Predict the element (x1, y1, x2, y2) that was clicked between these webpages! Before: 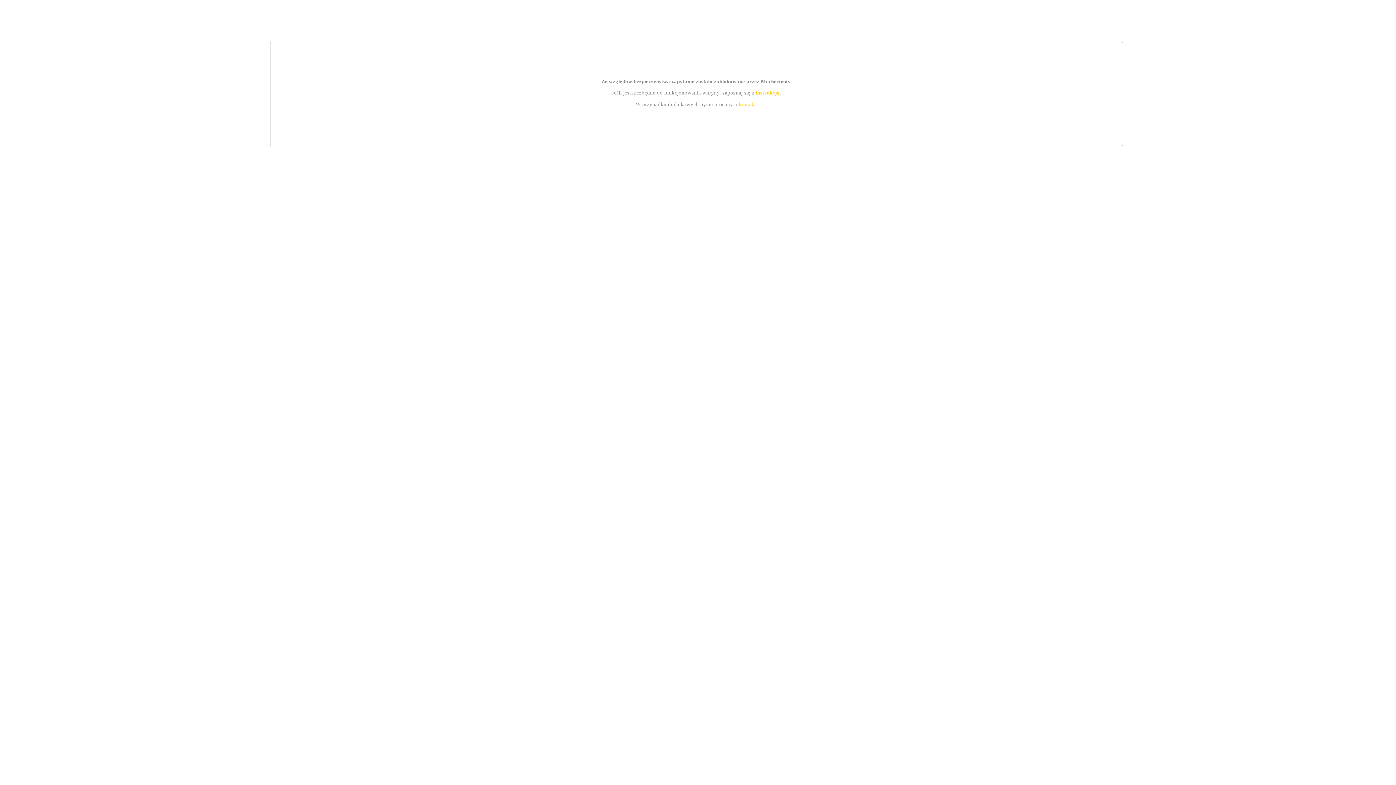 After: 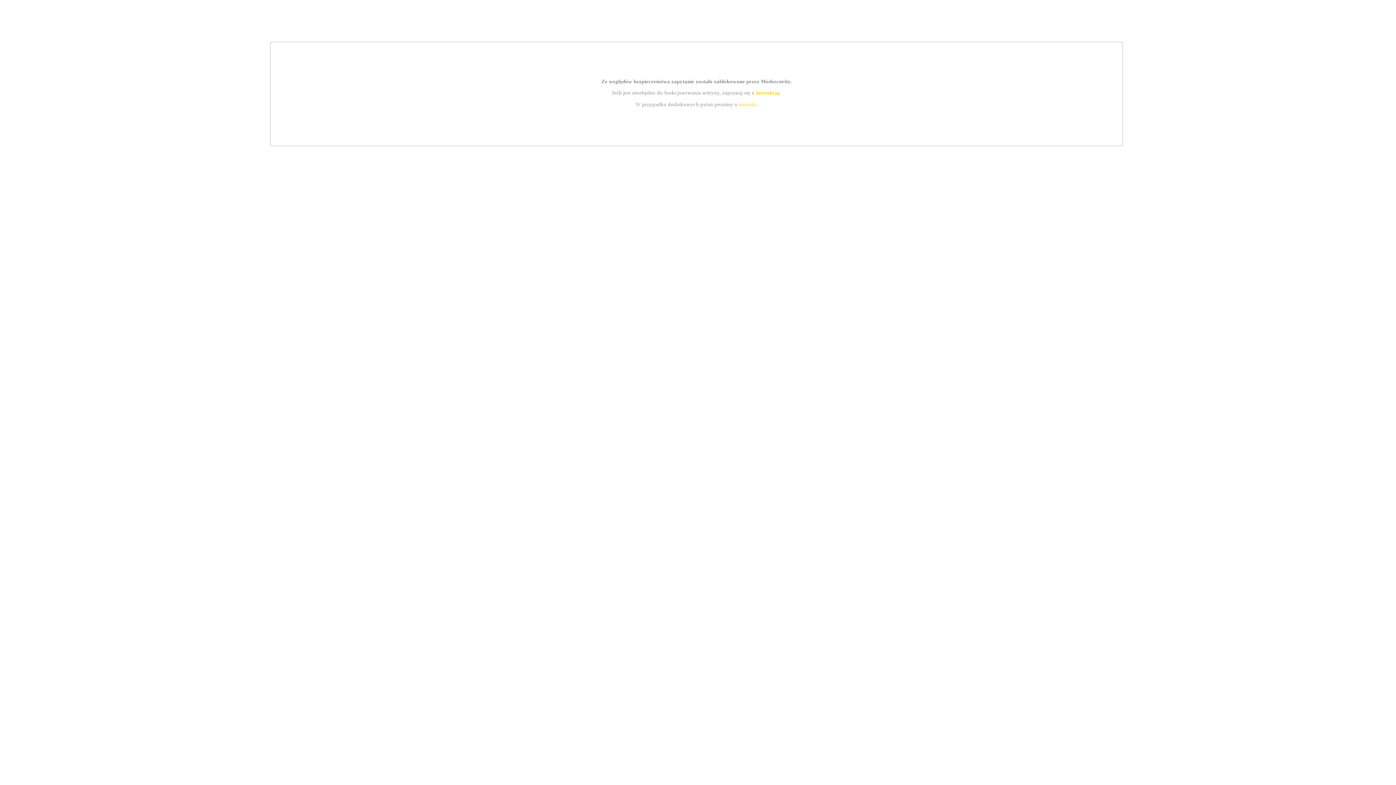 Action: bbox: (739, 101, 756, 107) label: kontakt